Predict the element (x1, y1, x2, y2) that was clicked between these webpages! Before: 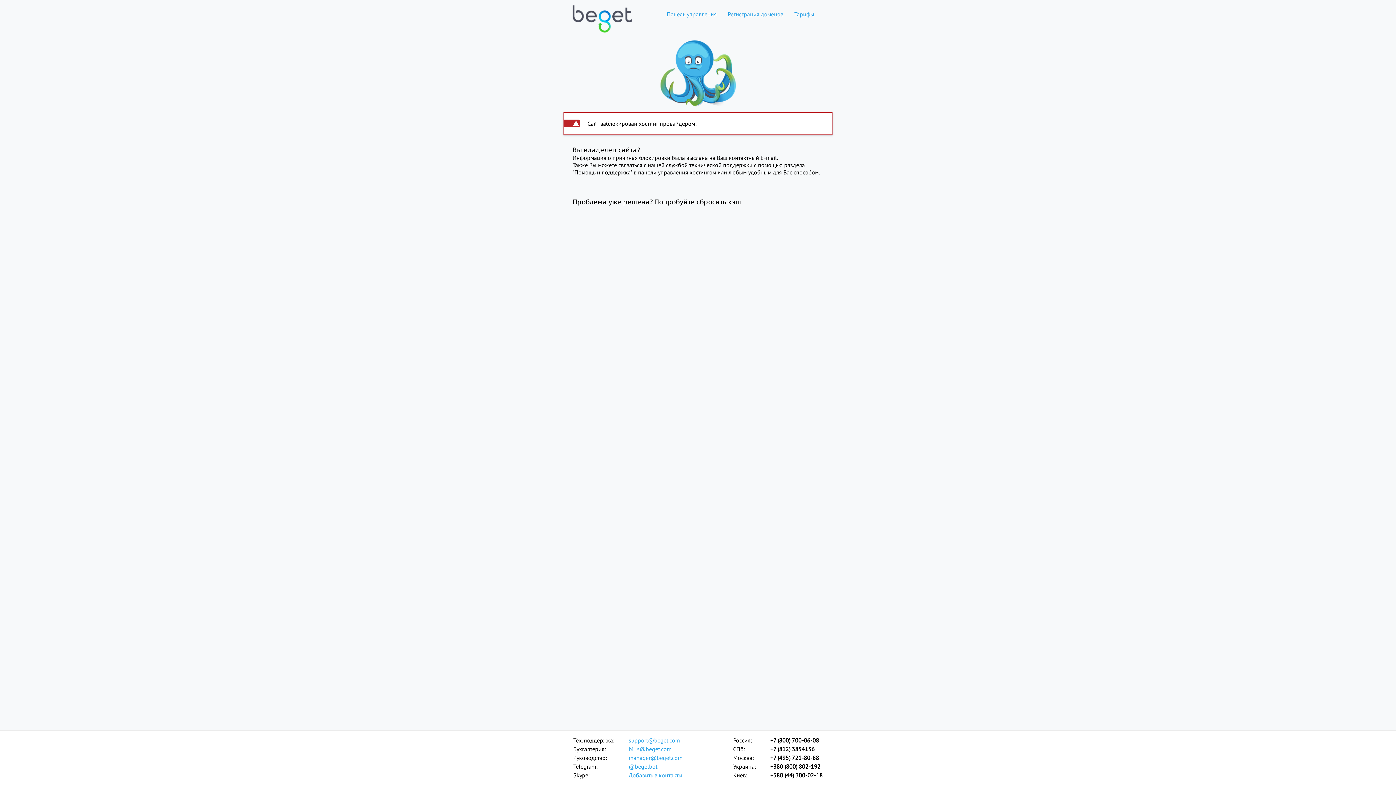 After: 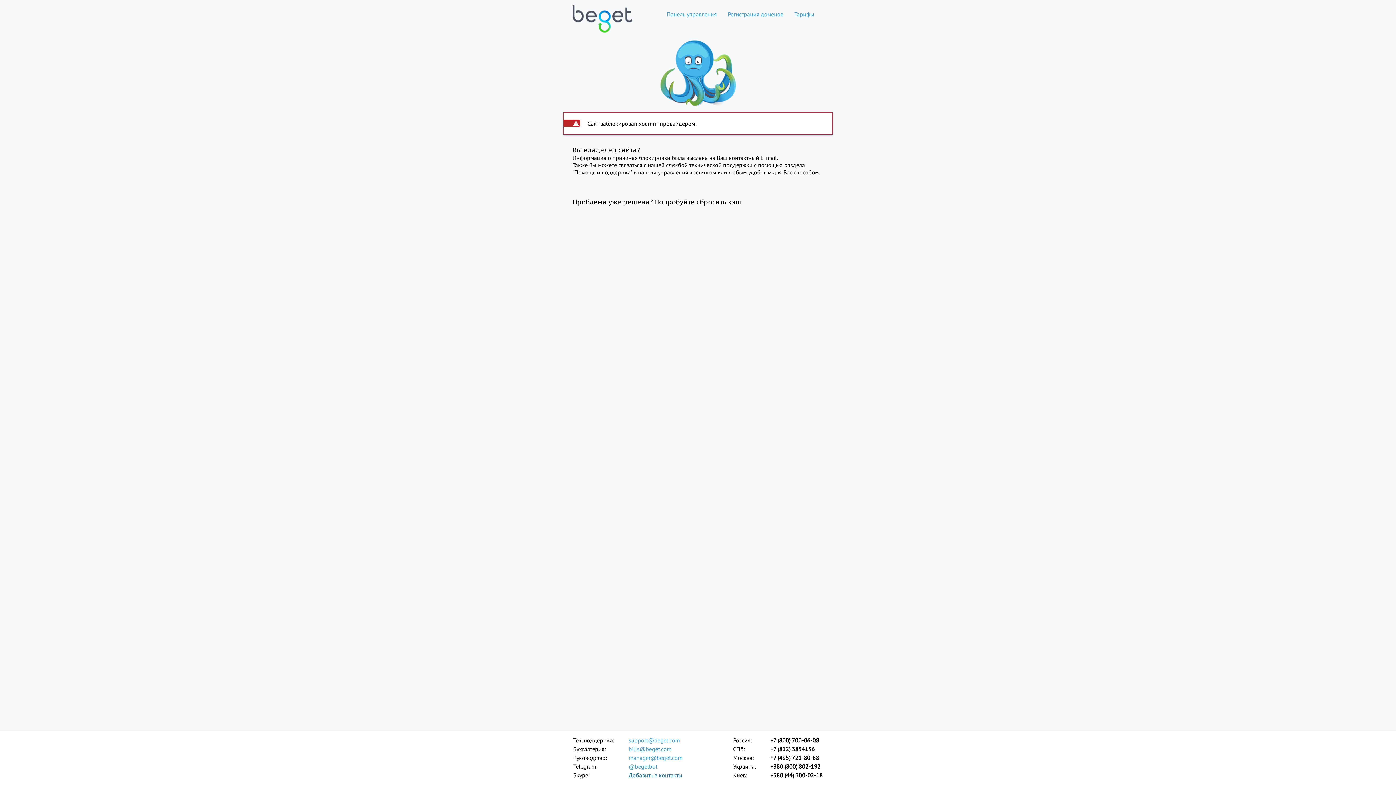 Action: label: Добавить в контакты bbox: (628, 771, 683, 780)